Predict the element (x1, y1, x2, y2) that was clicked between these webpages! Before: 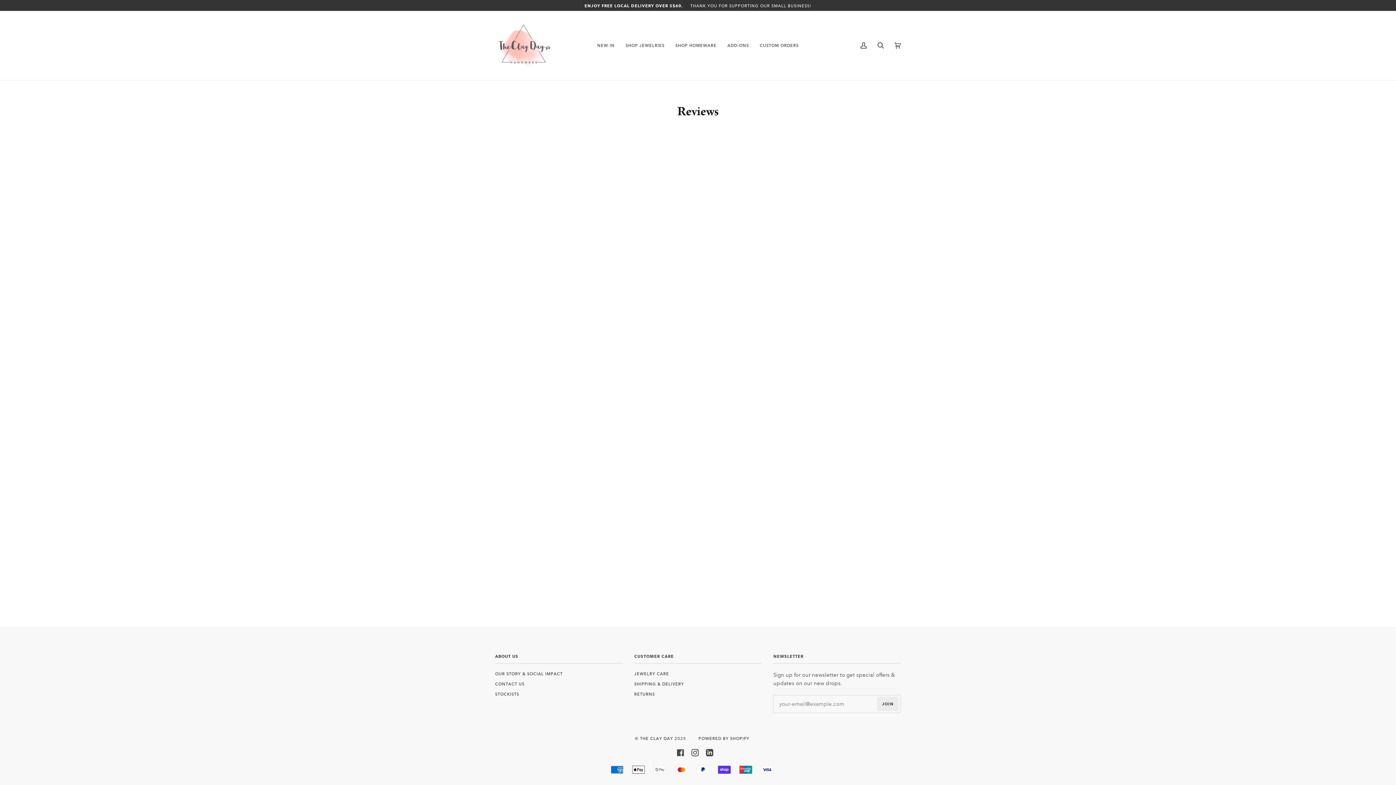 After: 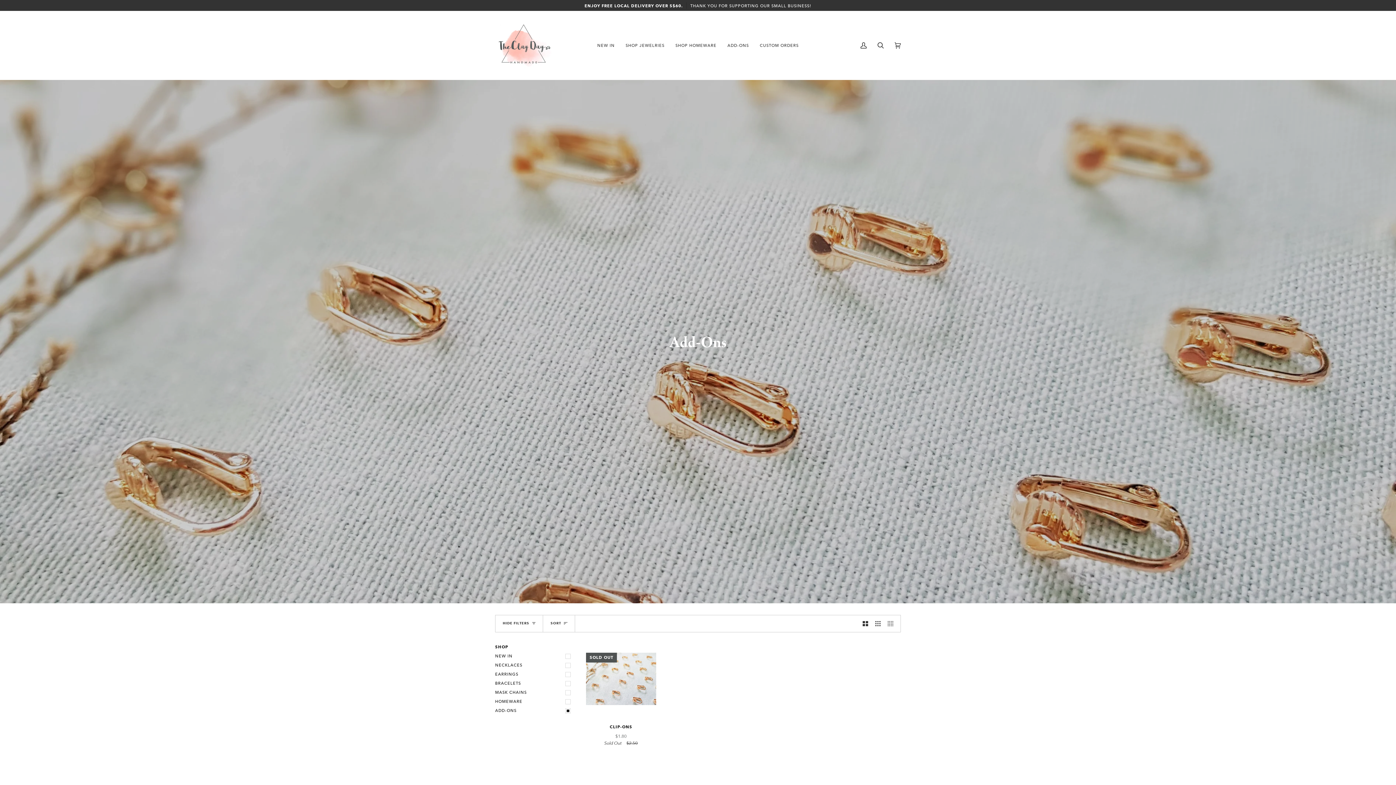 Action: label: ADD-ONS bbox: (722, 10, 754, 80)